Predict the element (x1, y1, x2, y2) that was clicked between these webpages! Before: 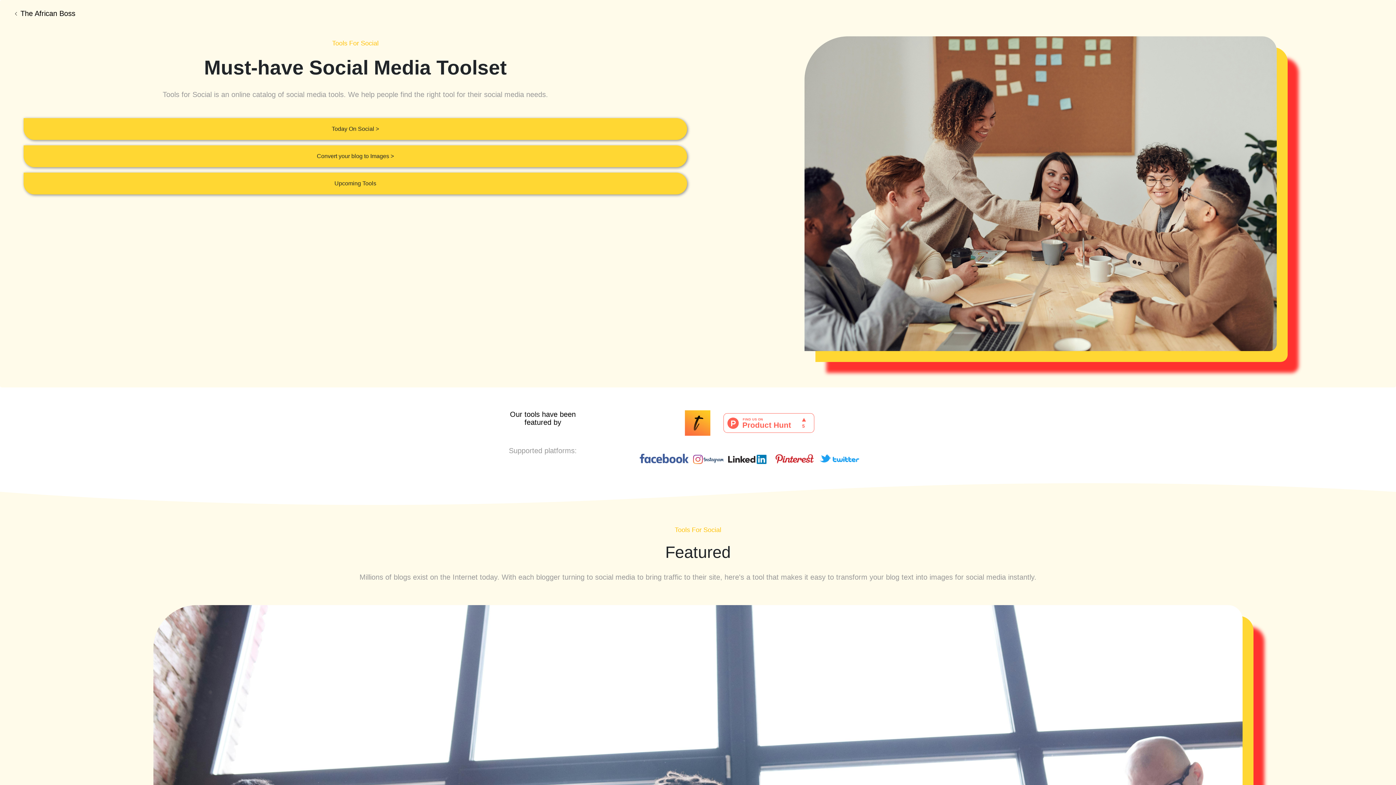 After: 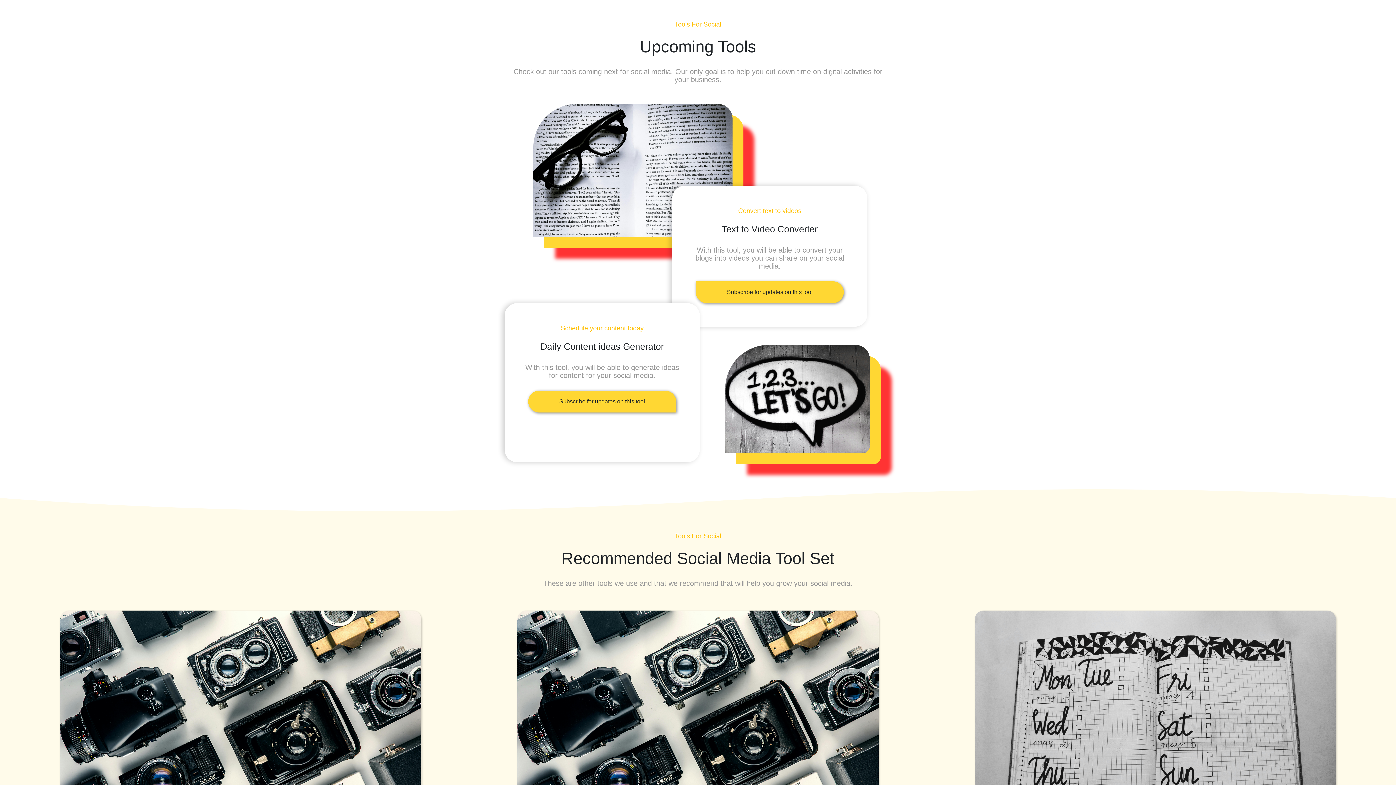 Action: label: Upcoming Tools bbox: (23, 172, 687, 194)